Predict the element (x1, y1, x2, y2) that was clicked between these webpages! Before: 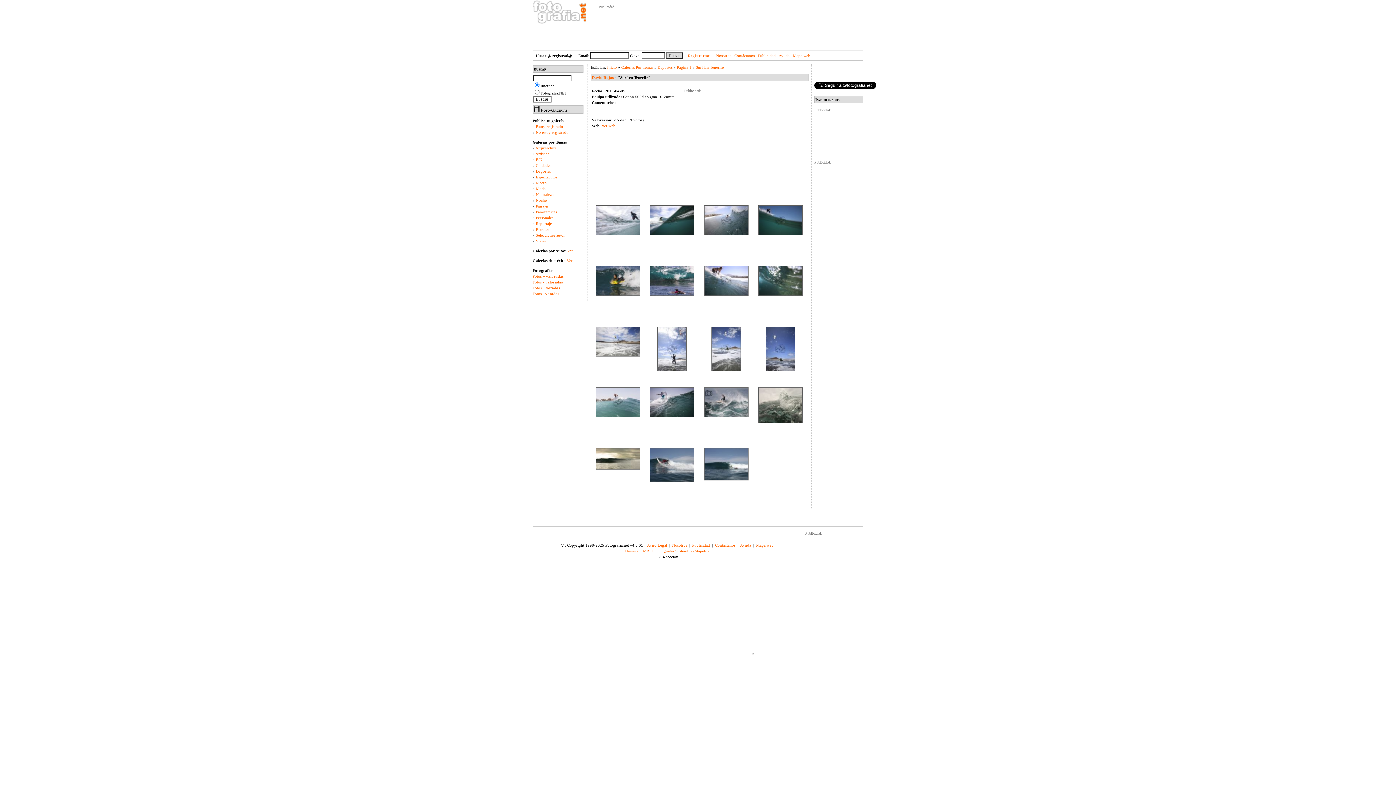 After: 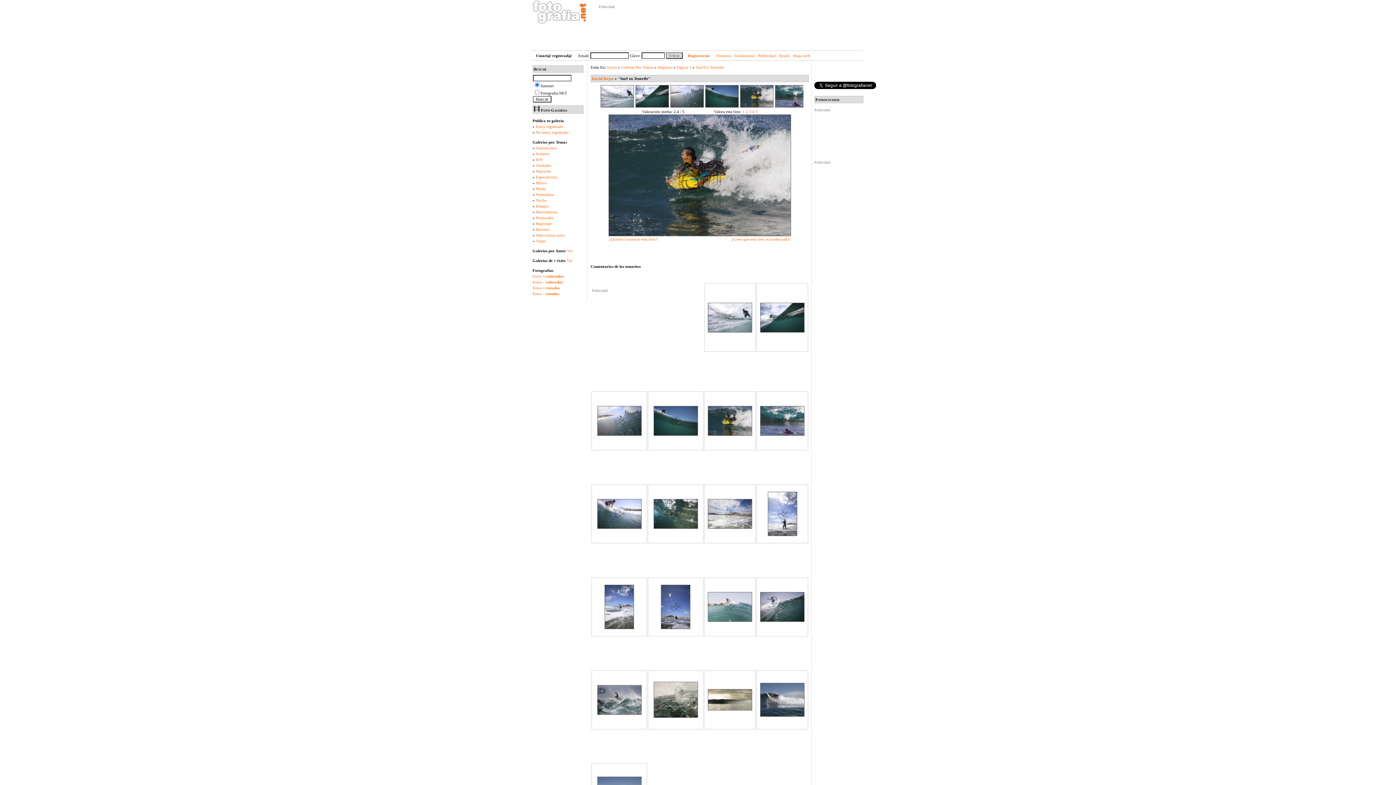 Action: bbox: (595, 292, 640, 296)